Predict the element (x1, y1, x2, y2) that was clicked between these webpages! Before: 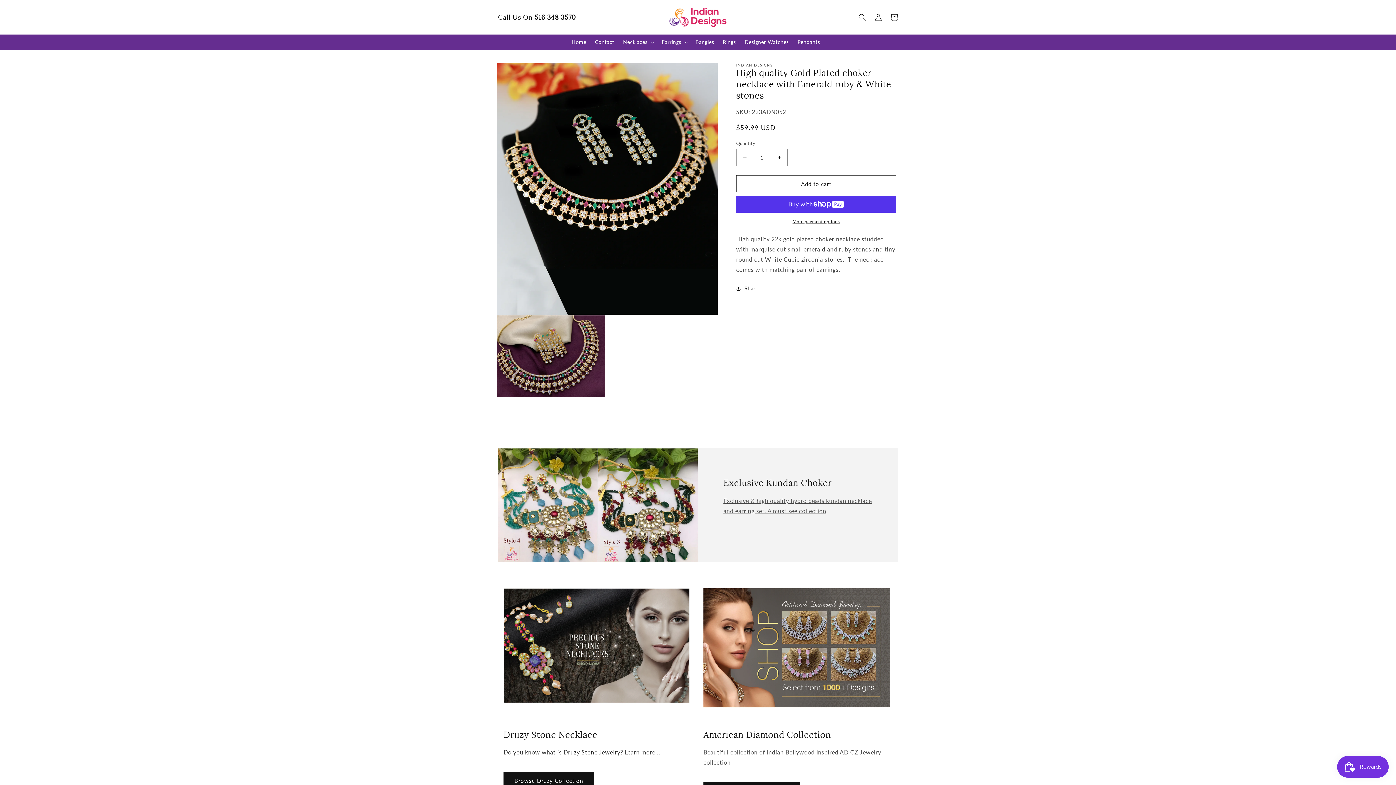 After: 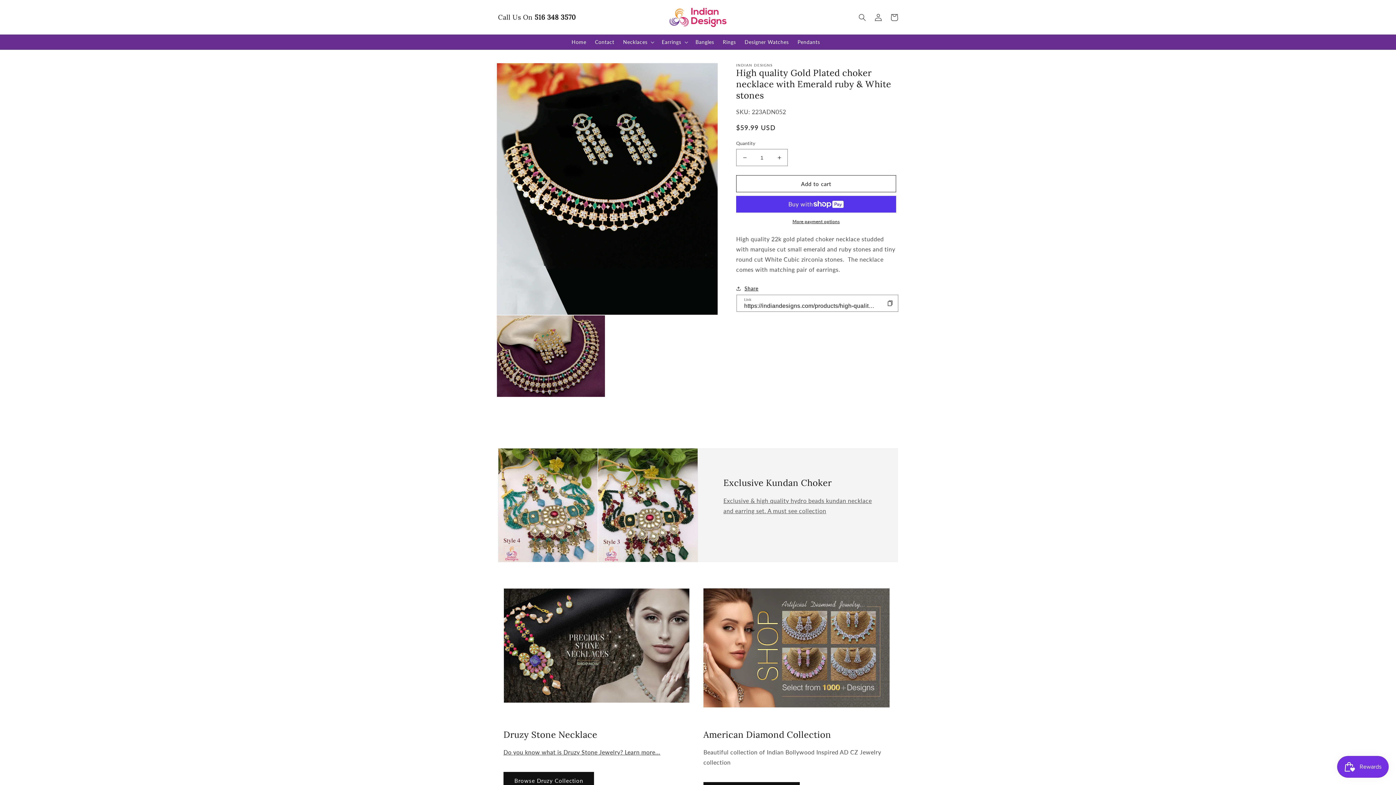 Action: label: Share bbox: (736, 284, 758, 293)